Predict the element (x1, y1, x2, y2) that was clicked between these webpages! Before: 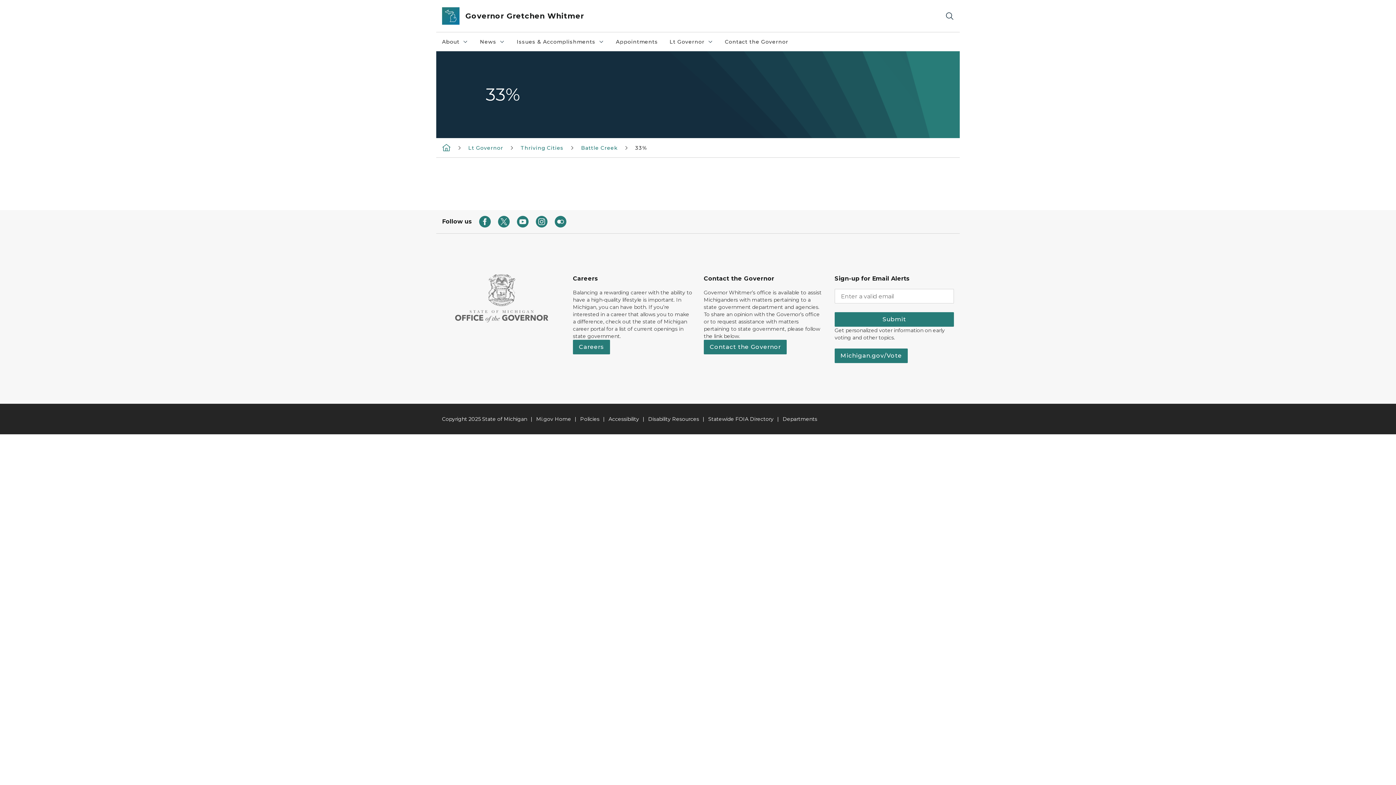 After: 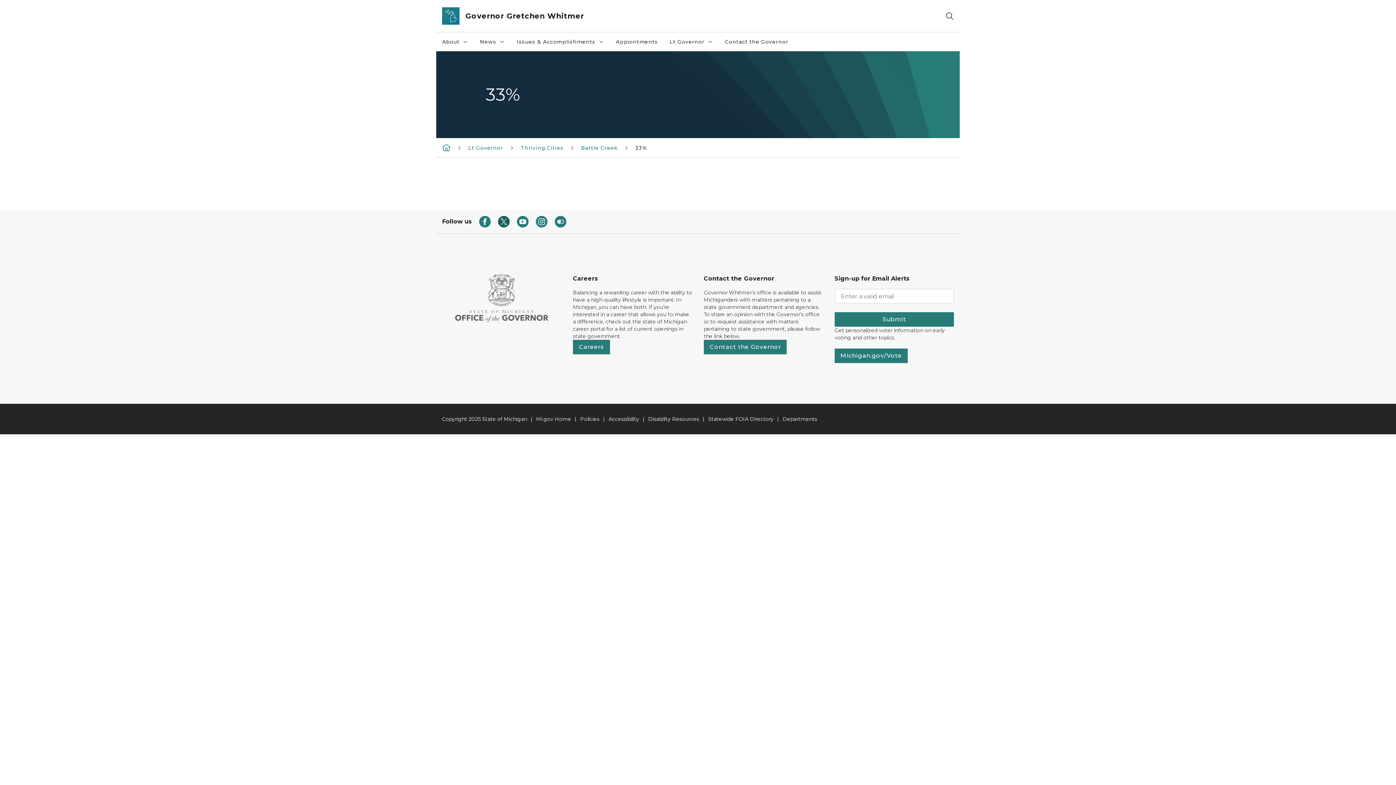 Action: bbox: (498, 216, 509, 227)